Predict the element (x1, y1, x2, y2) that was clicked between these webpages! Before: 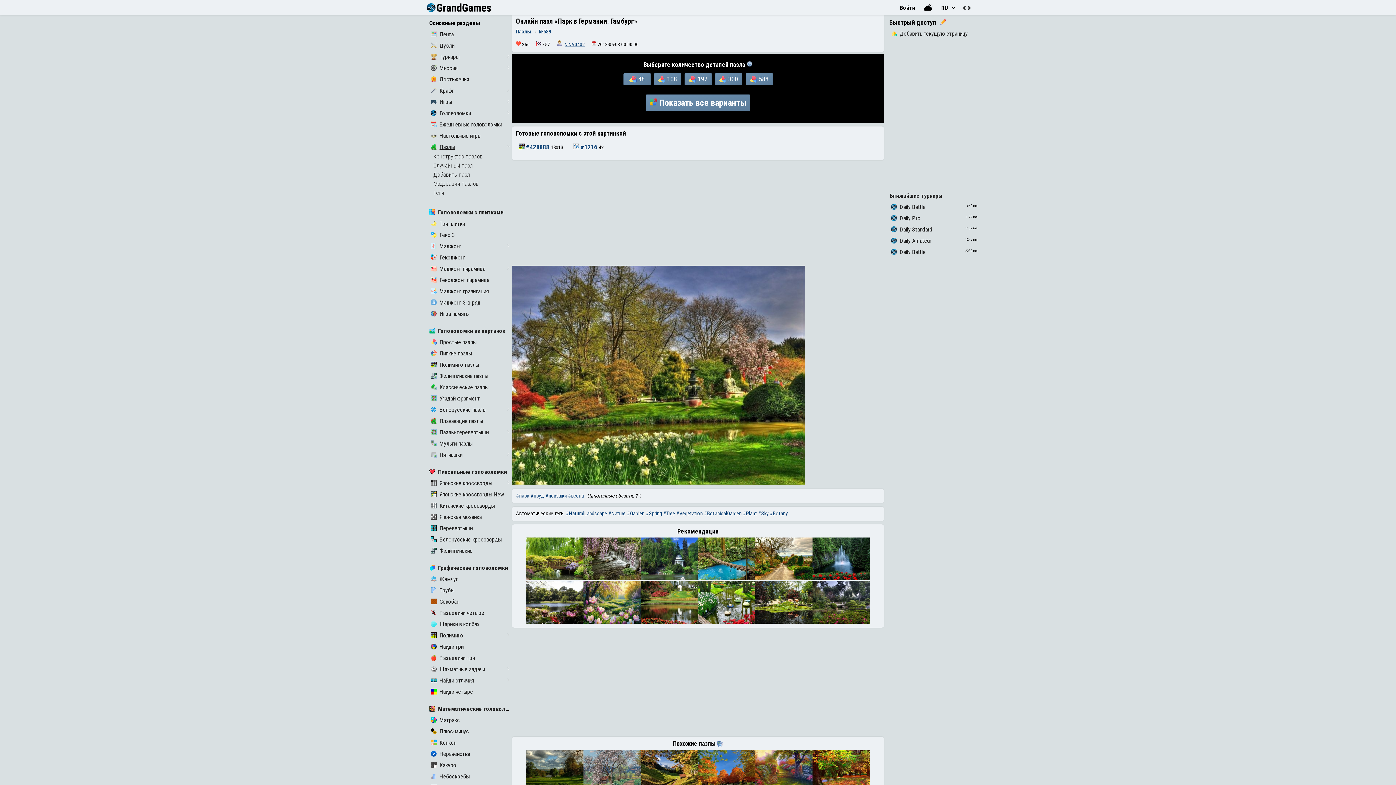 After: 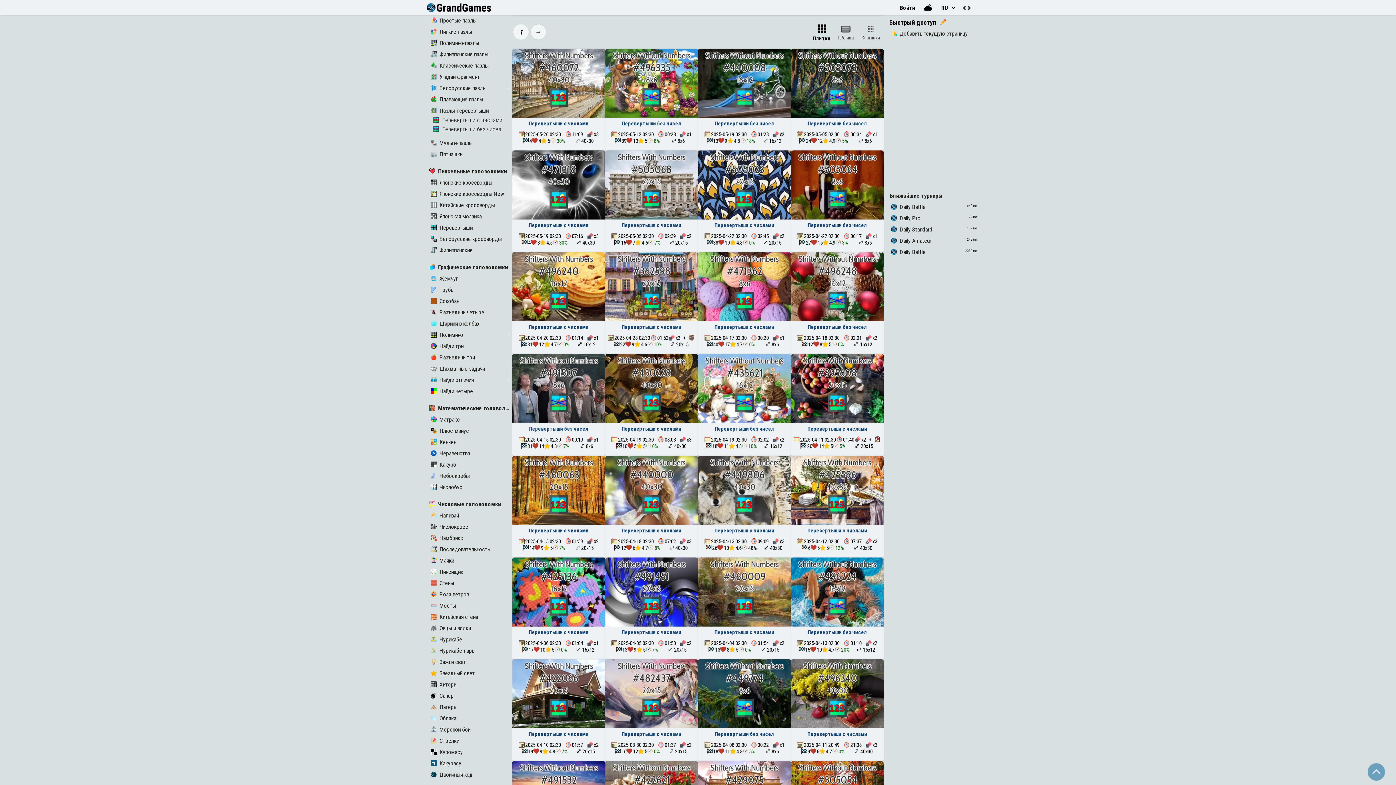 Action: label: Пазлы-перевертыши bbox: (430, 429, 488, 436)